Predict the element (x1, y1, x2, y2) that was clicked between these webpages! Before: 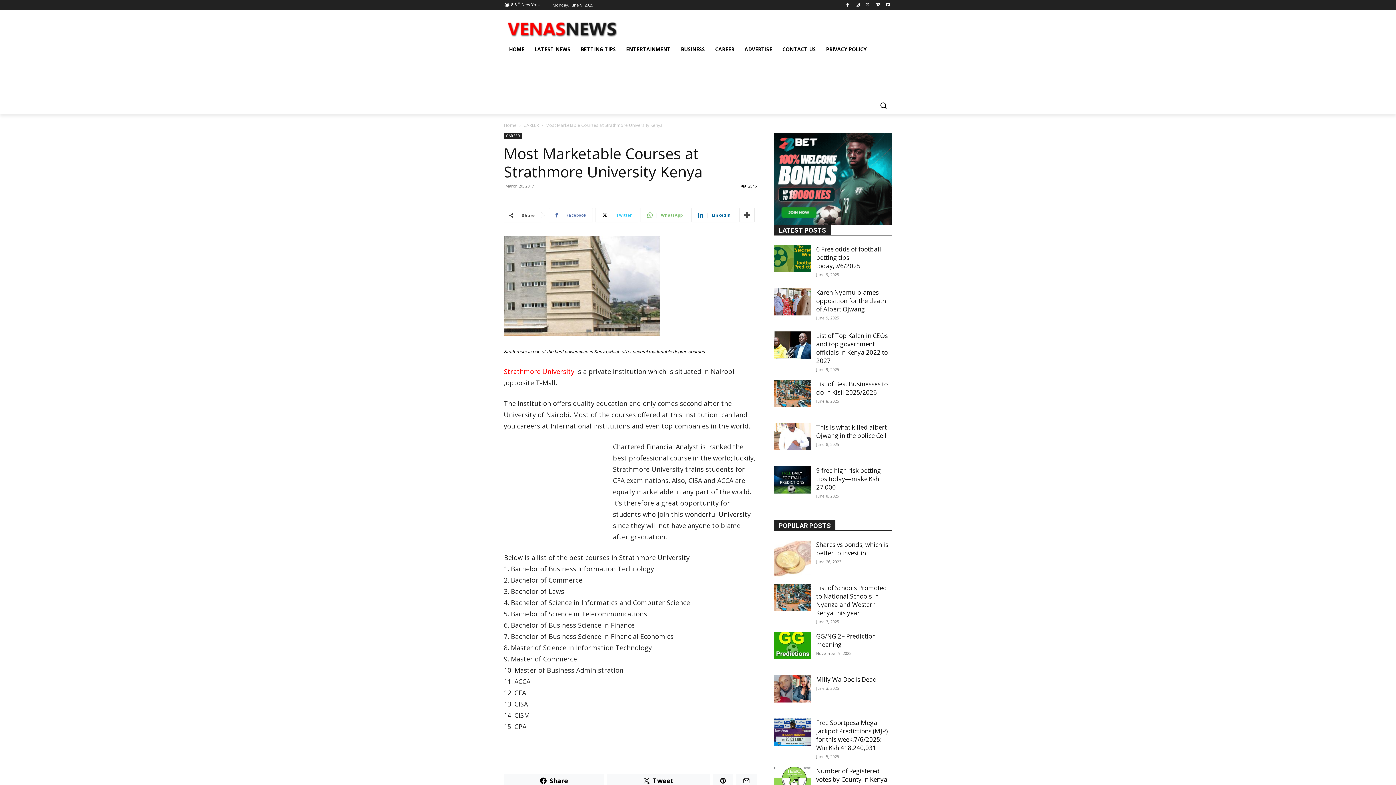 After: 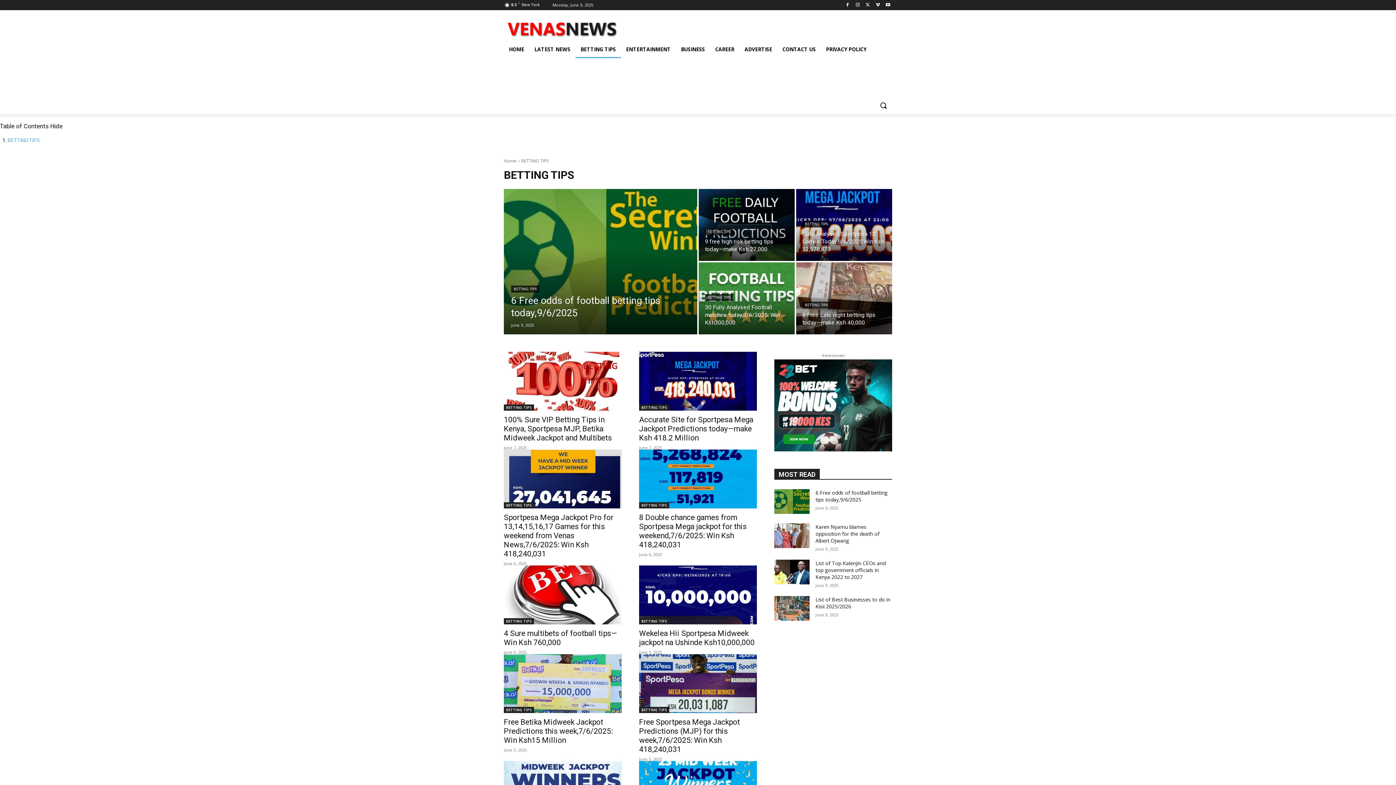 Action: bbox: (575, 40, 621, 58) label: BETTING TIPS